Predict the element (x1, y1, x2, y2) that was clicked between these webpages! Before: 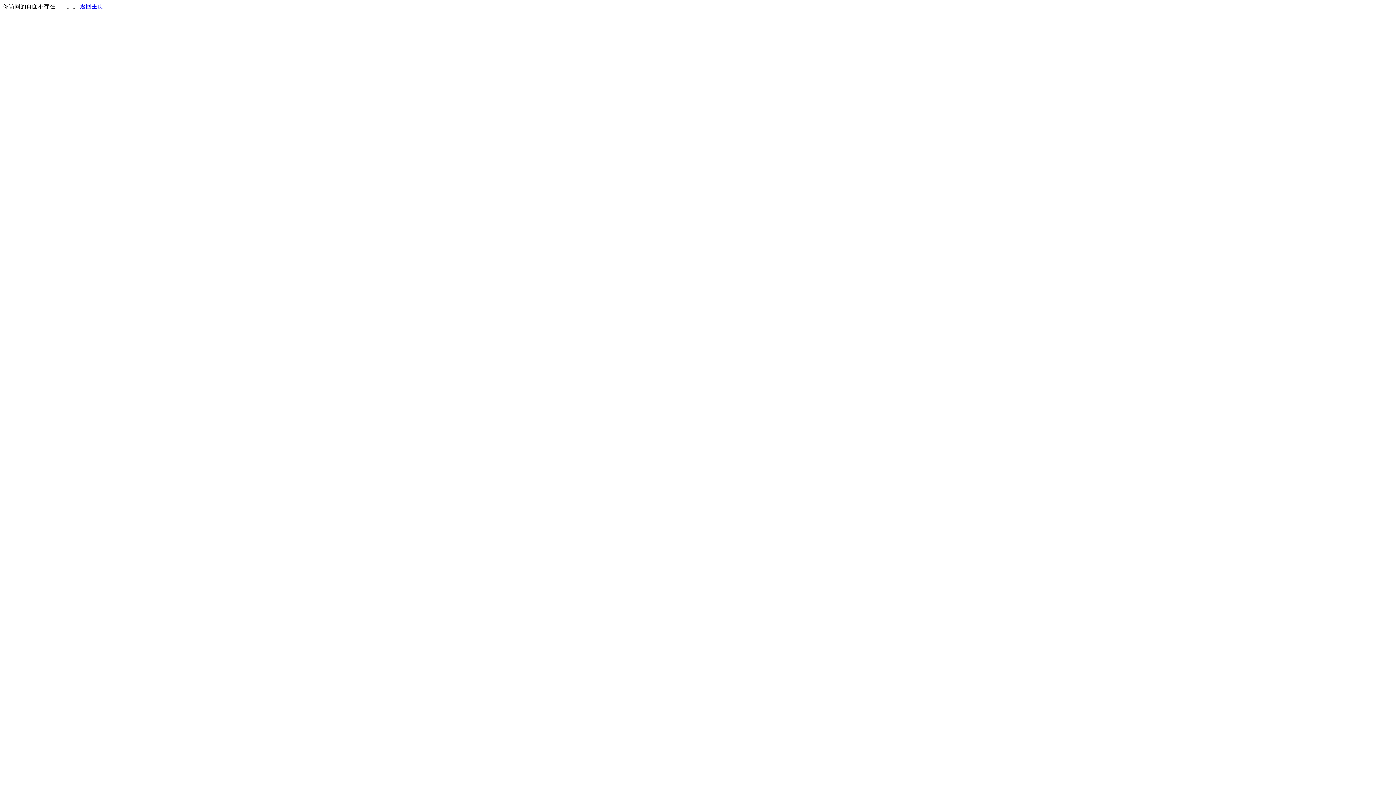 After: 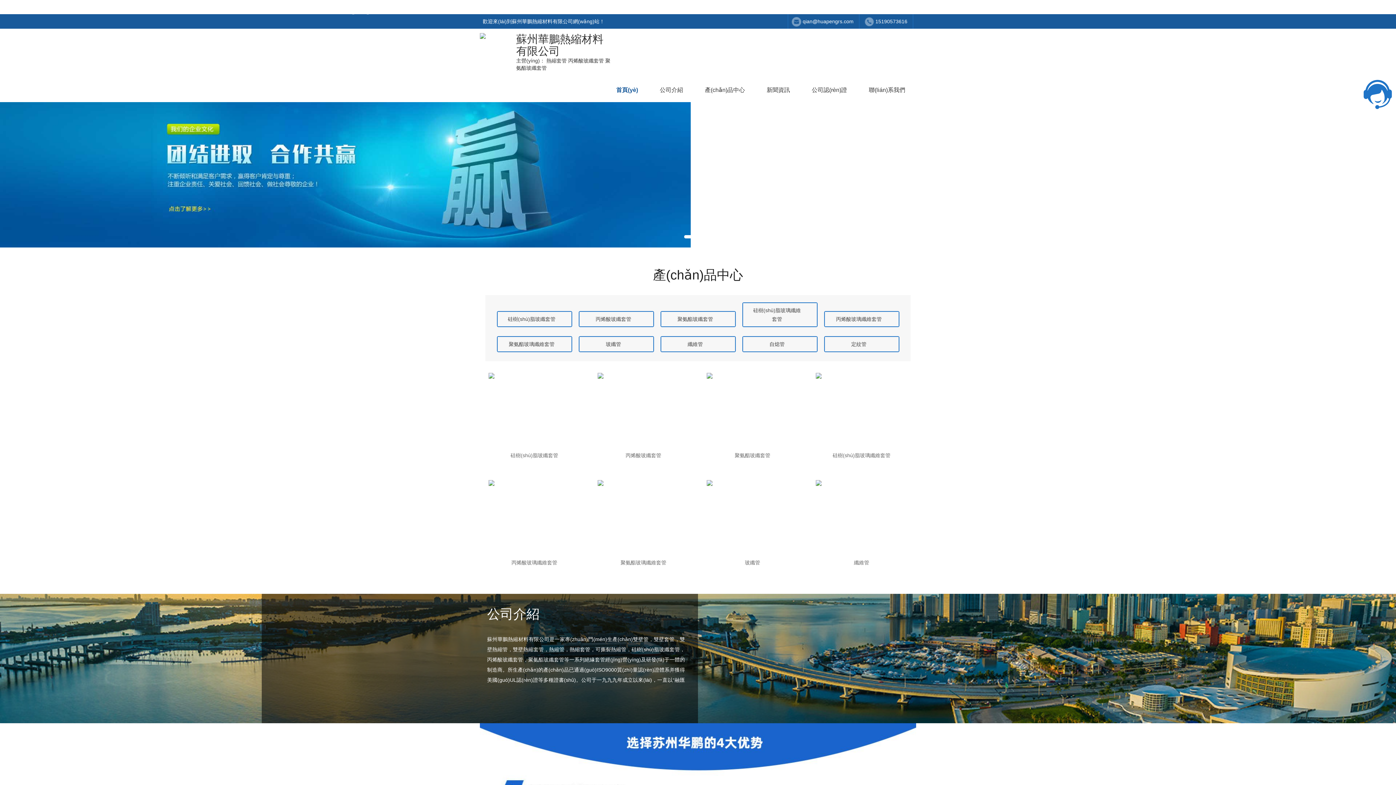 Action: bbox: (80, 3, 103, 9) label: 返回主页